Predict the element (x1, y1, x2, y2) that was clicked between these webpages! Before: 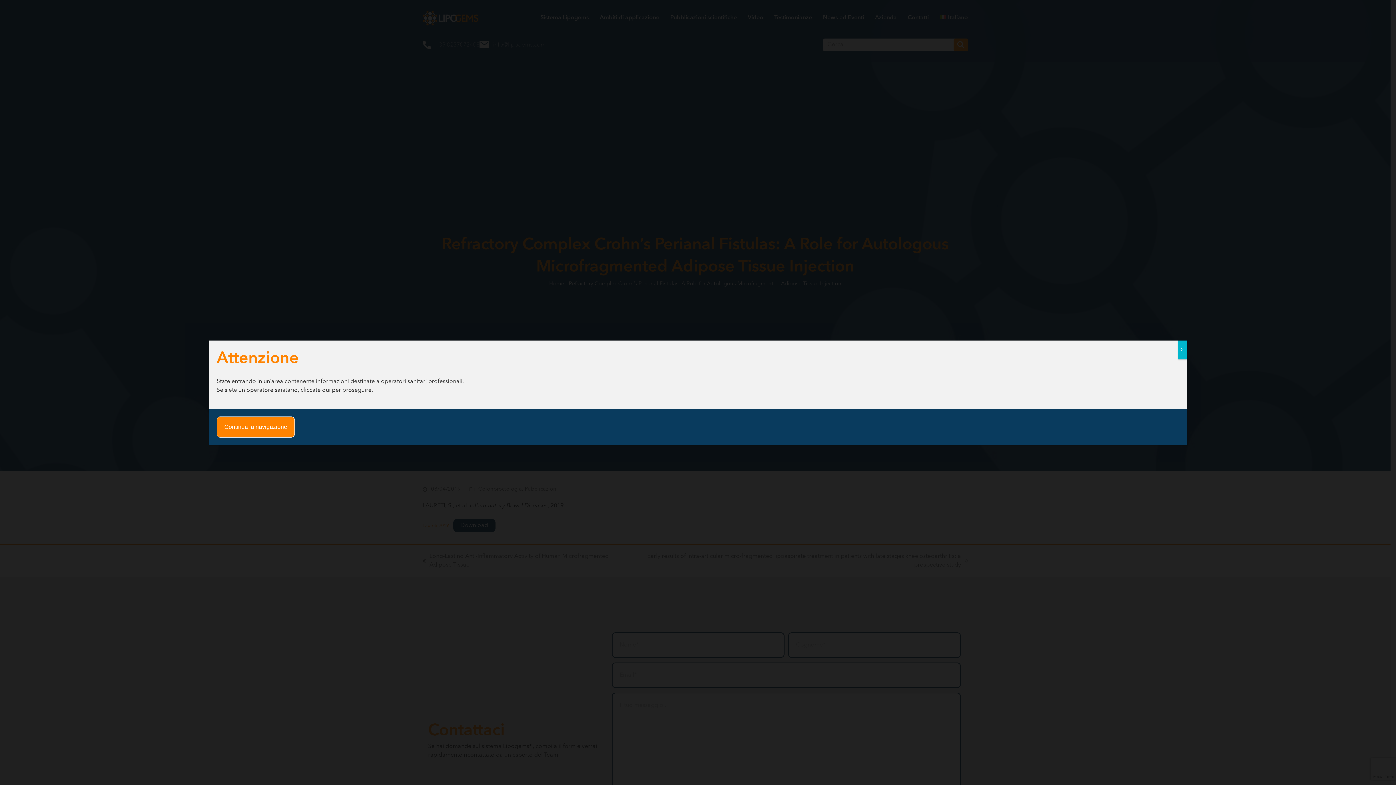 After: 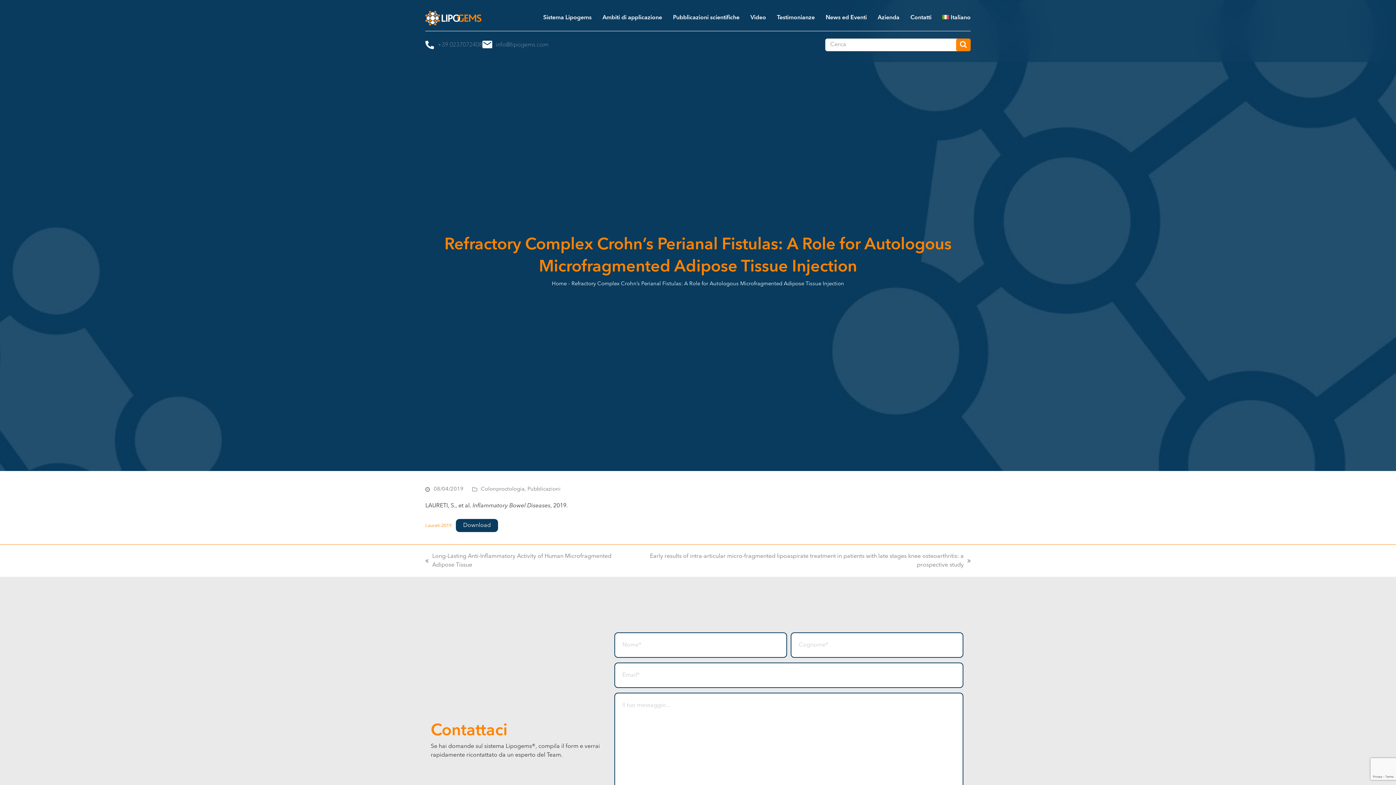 Action: label: Chiudi bbox: (1178, 340, 1186, 359)